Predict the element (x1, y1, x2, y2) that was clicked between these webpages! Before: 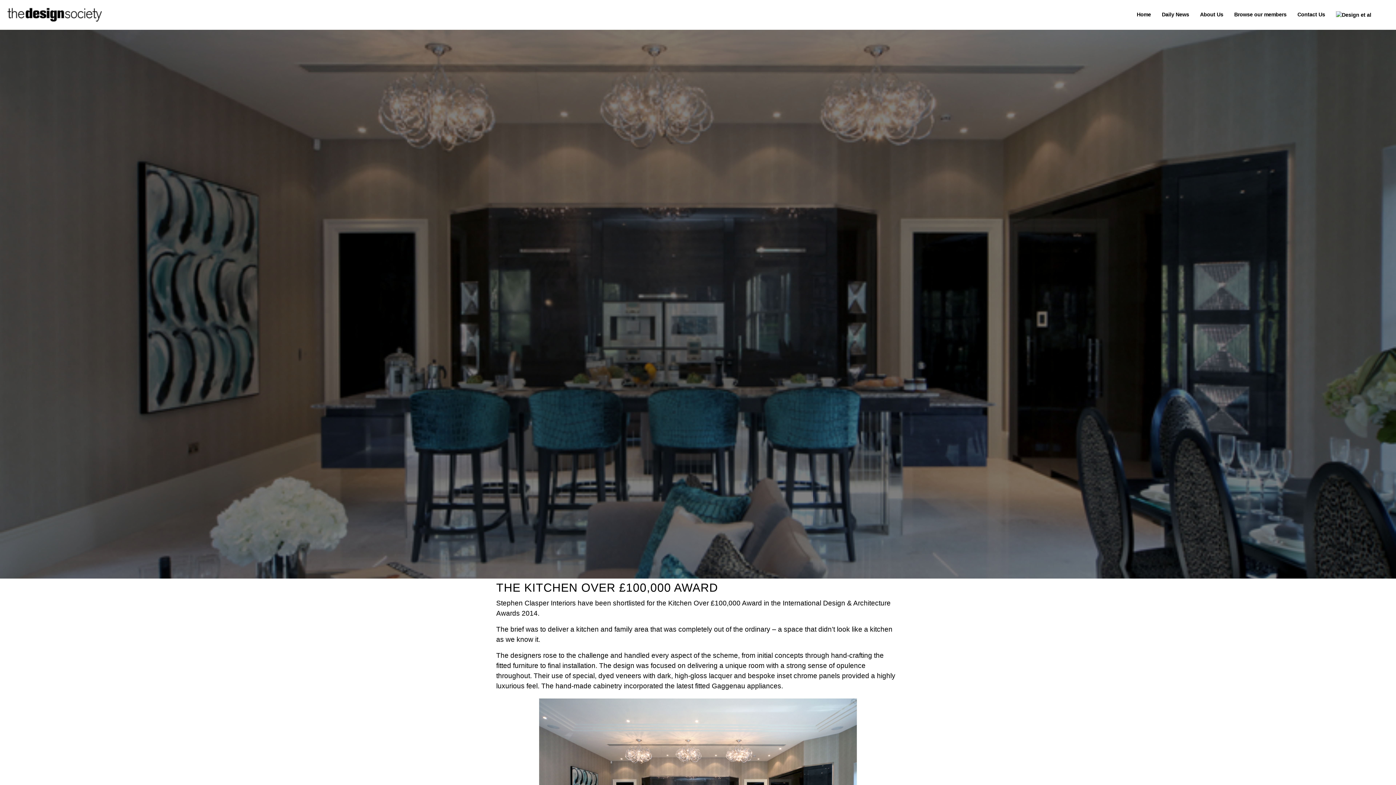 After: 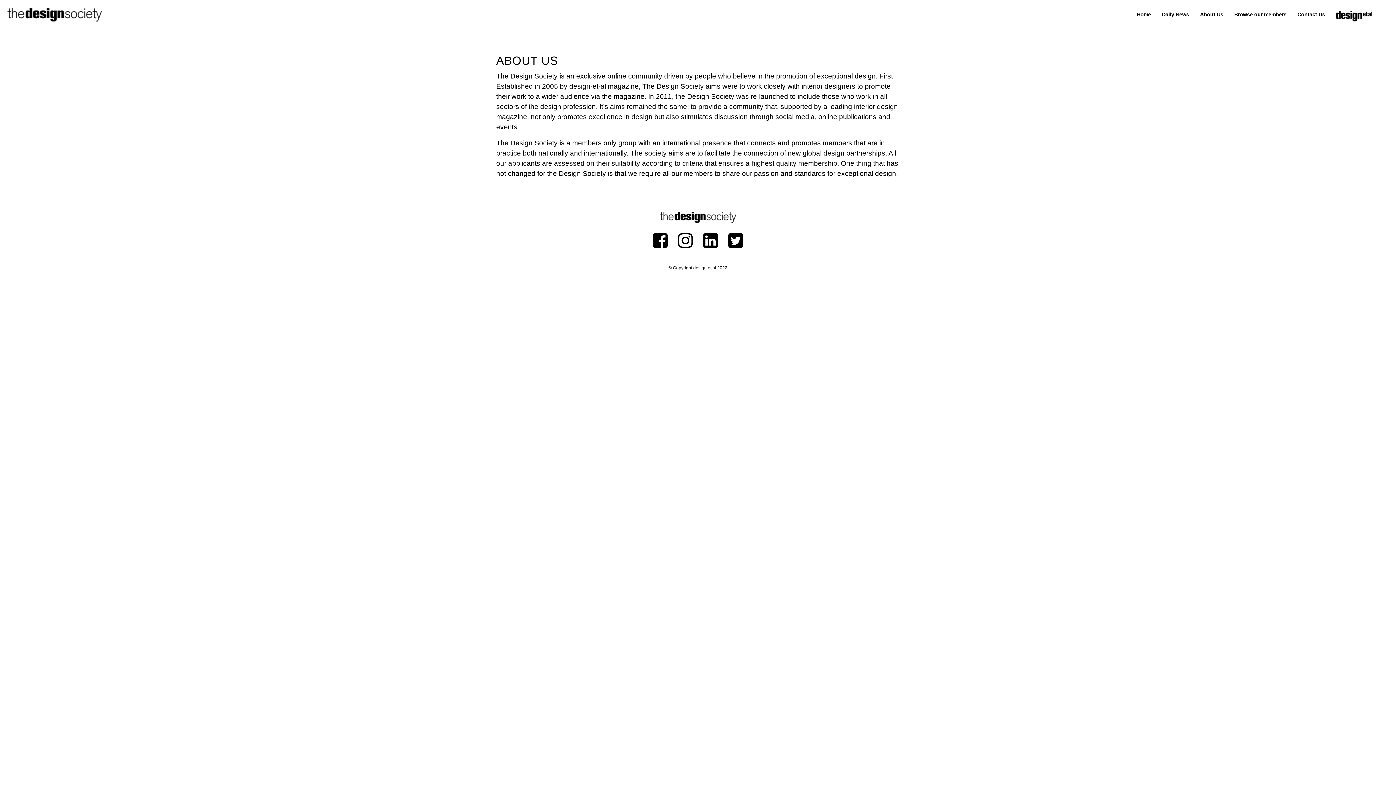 Action: label: About Us bbox: (1194, 0, 1229, 29)